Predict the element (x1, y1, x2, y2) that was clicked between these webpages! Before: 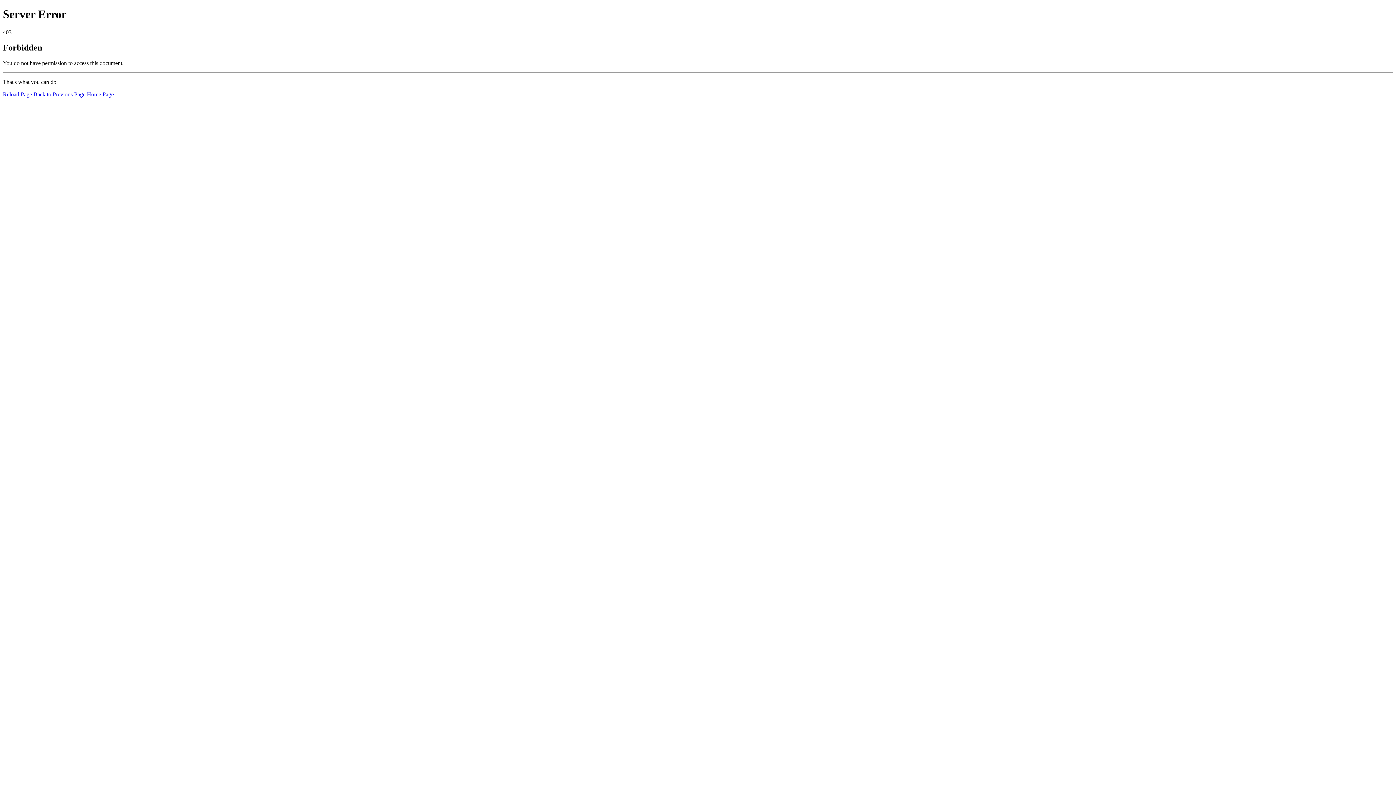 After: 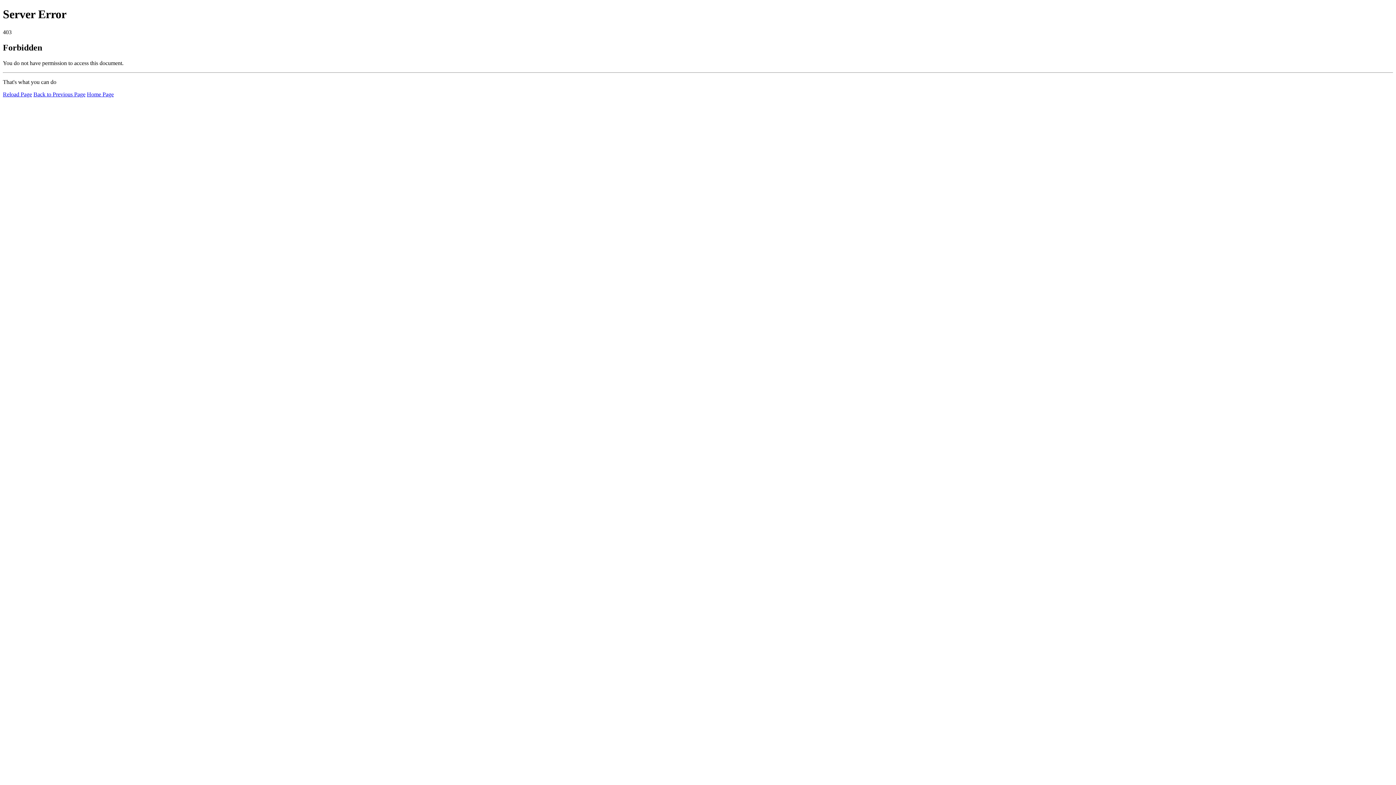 Action: label: Home Page bbox: (86, 91, 113, 97)